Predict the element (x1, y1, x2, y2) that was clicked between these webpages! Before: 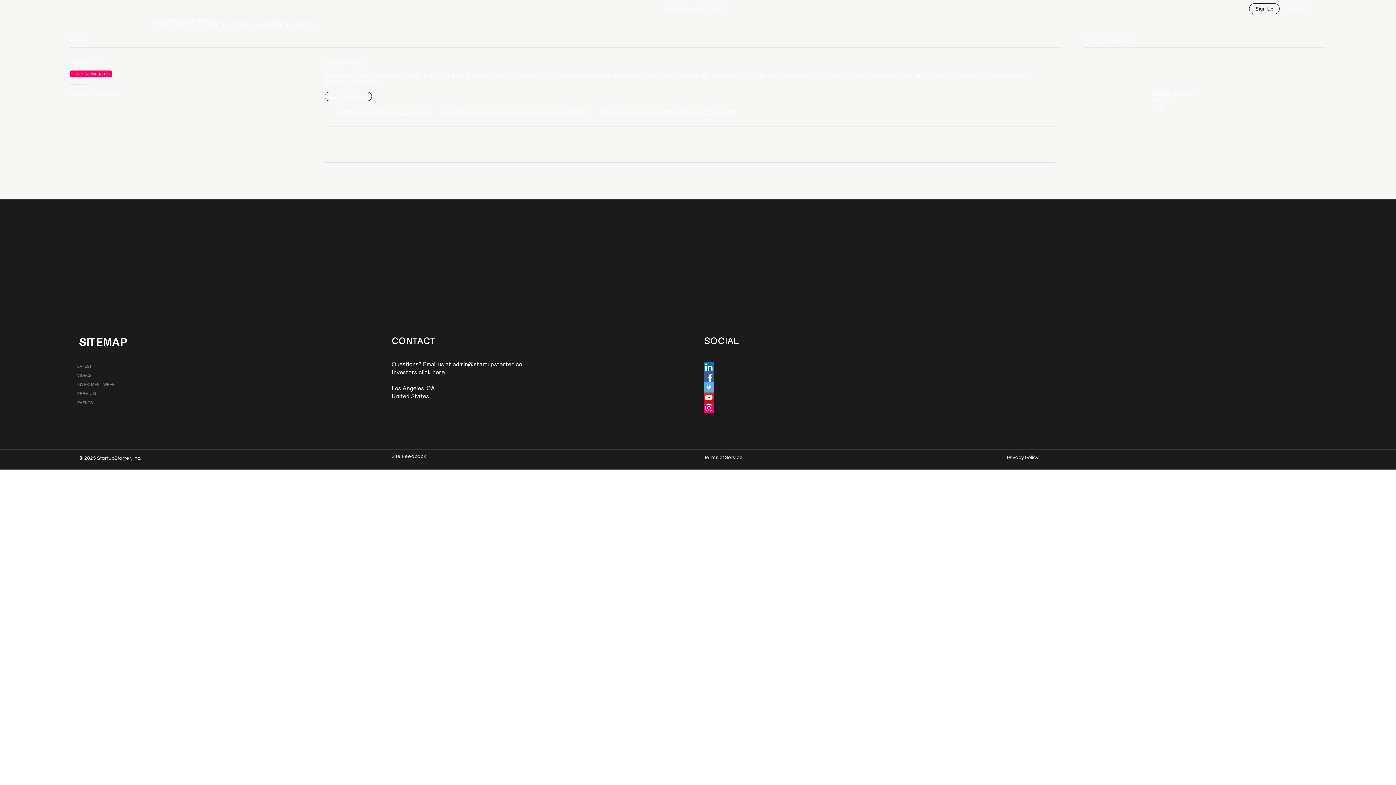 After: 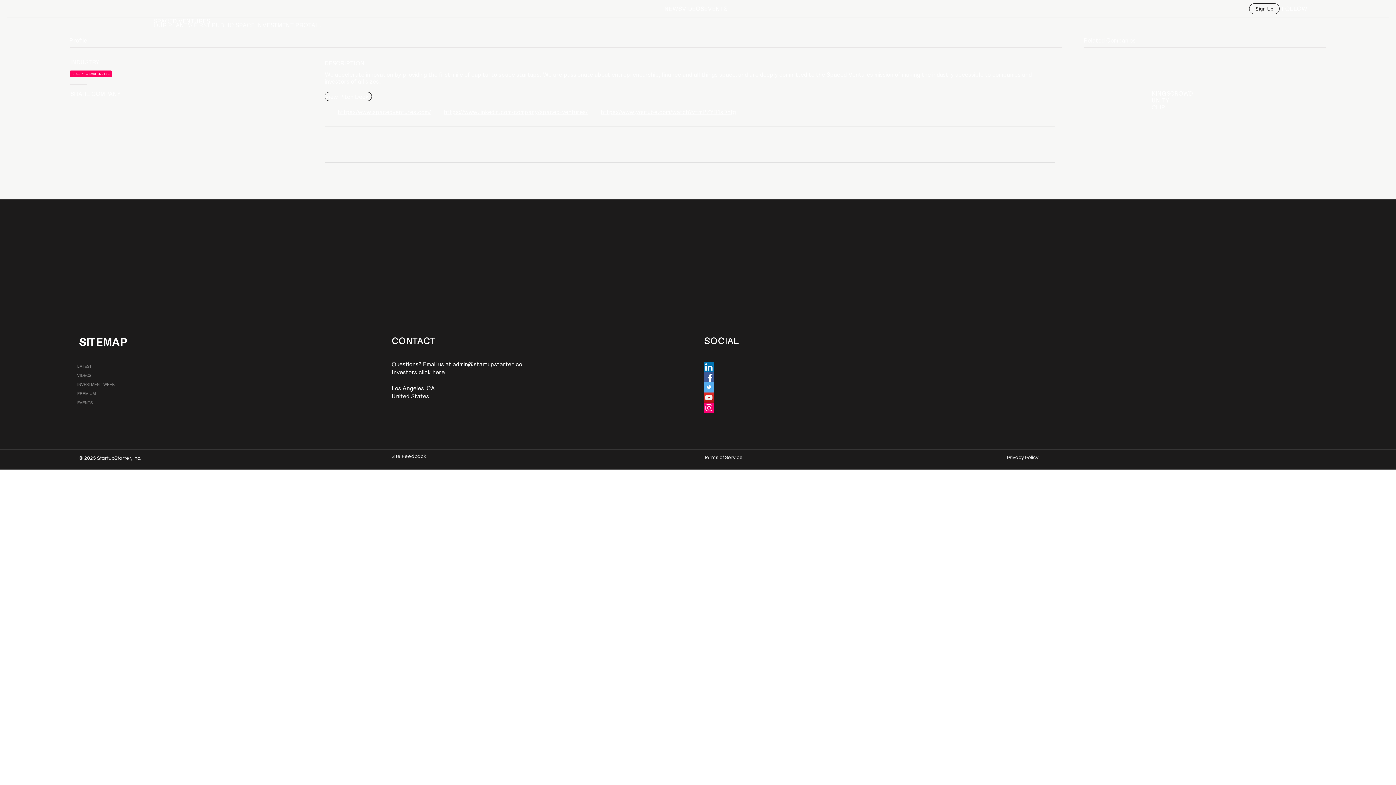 Action: bbox: (704, 382, 714, 392) label: Twitter